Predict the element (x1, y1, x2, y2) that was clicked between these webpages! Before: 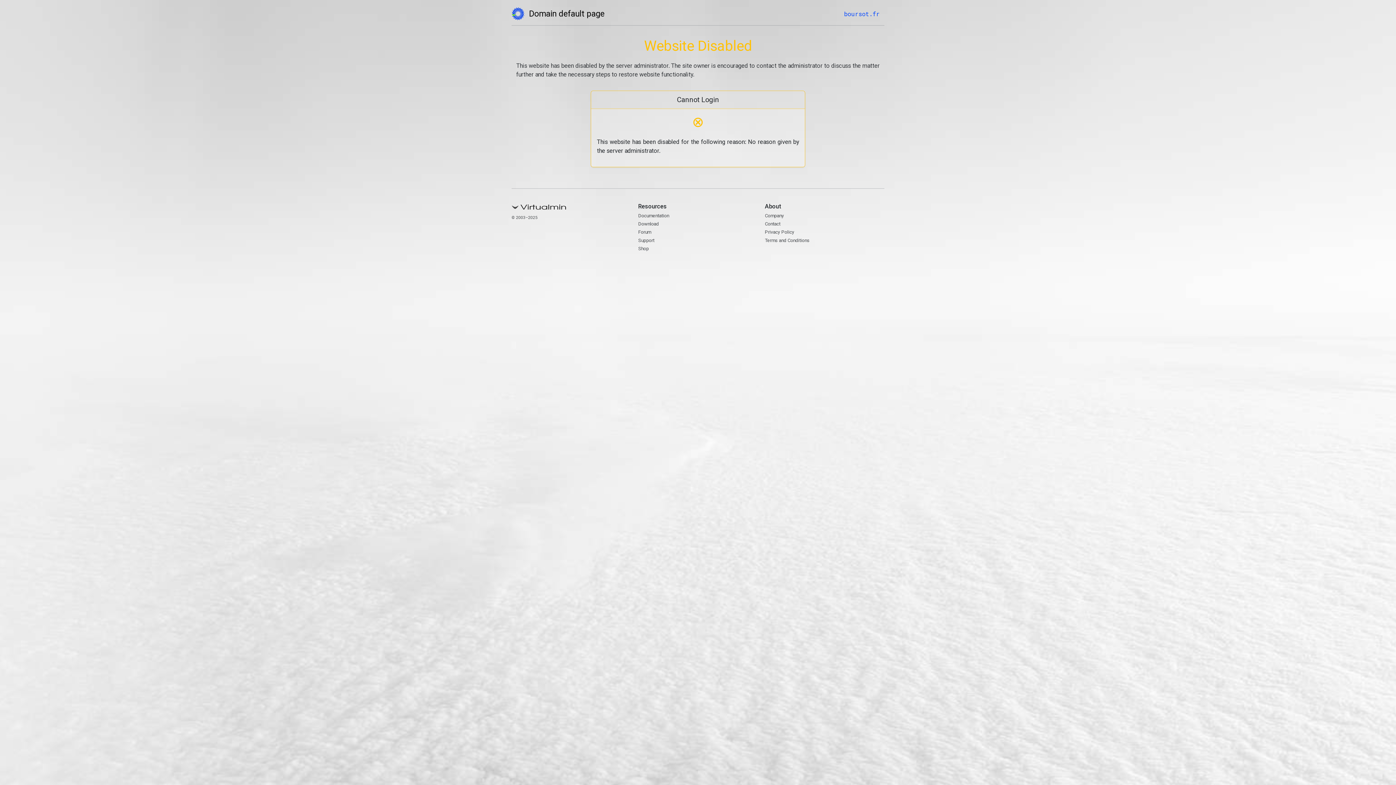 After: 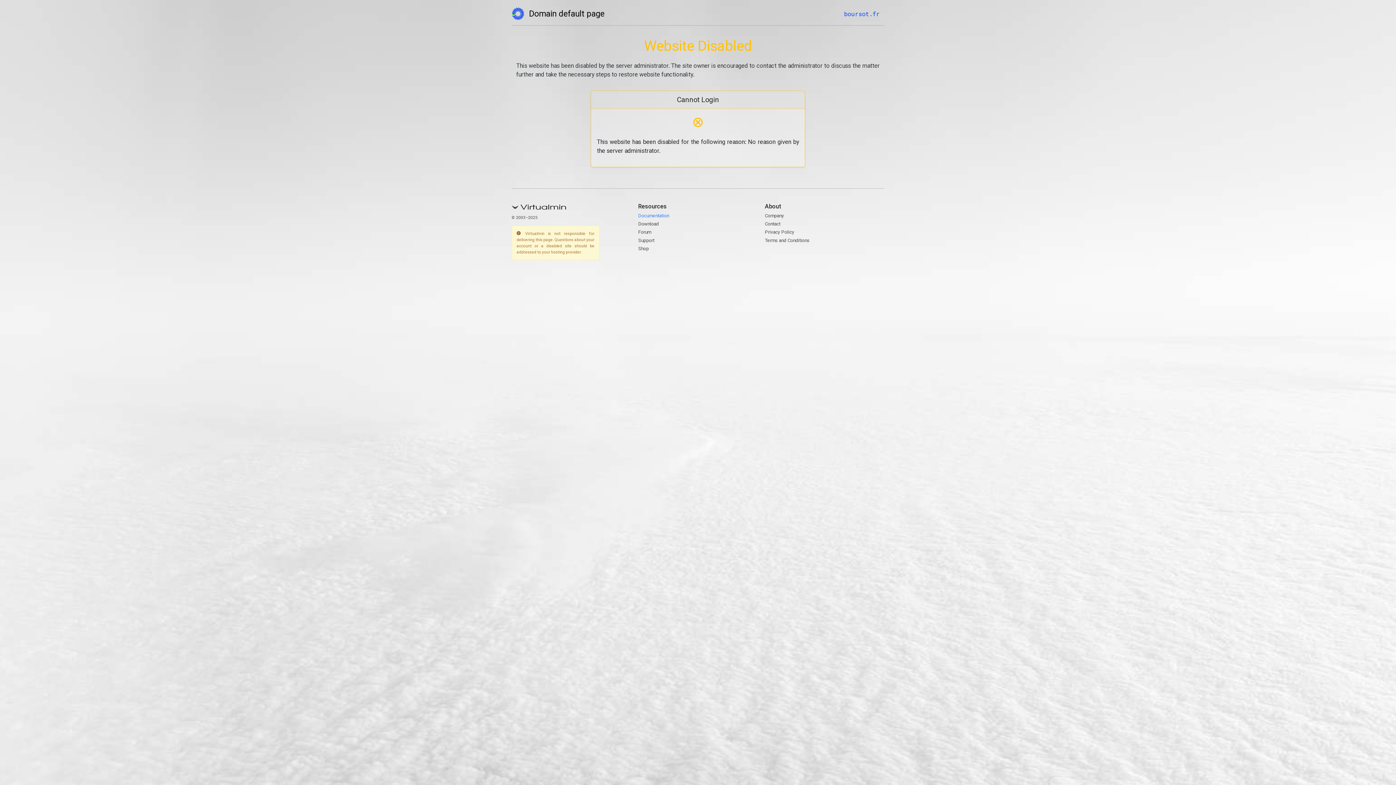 Action: label: Documentation bbox: (638, 212, 669, 218)